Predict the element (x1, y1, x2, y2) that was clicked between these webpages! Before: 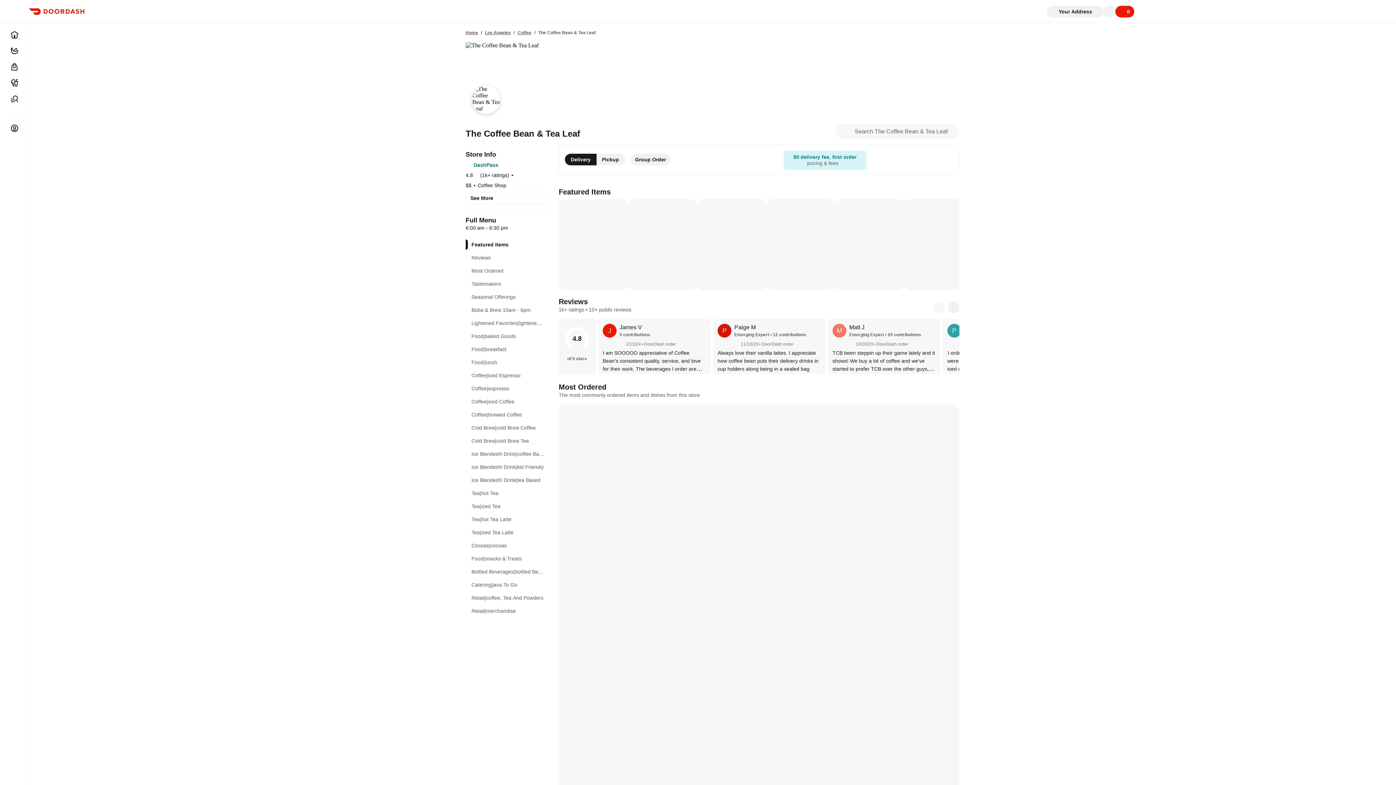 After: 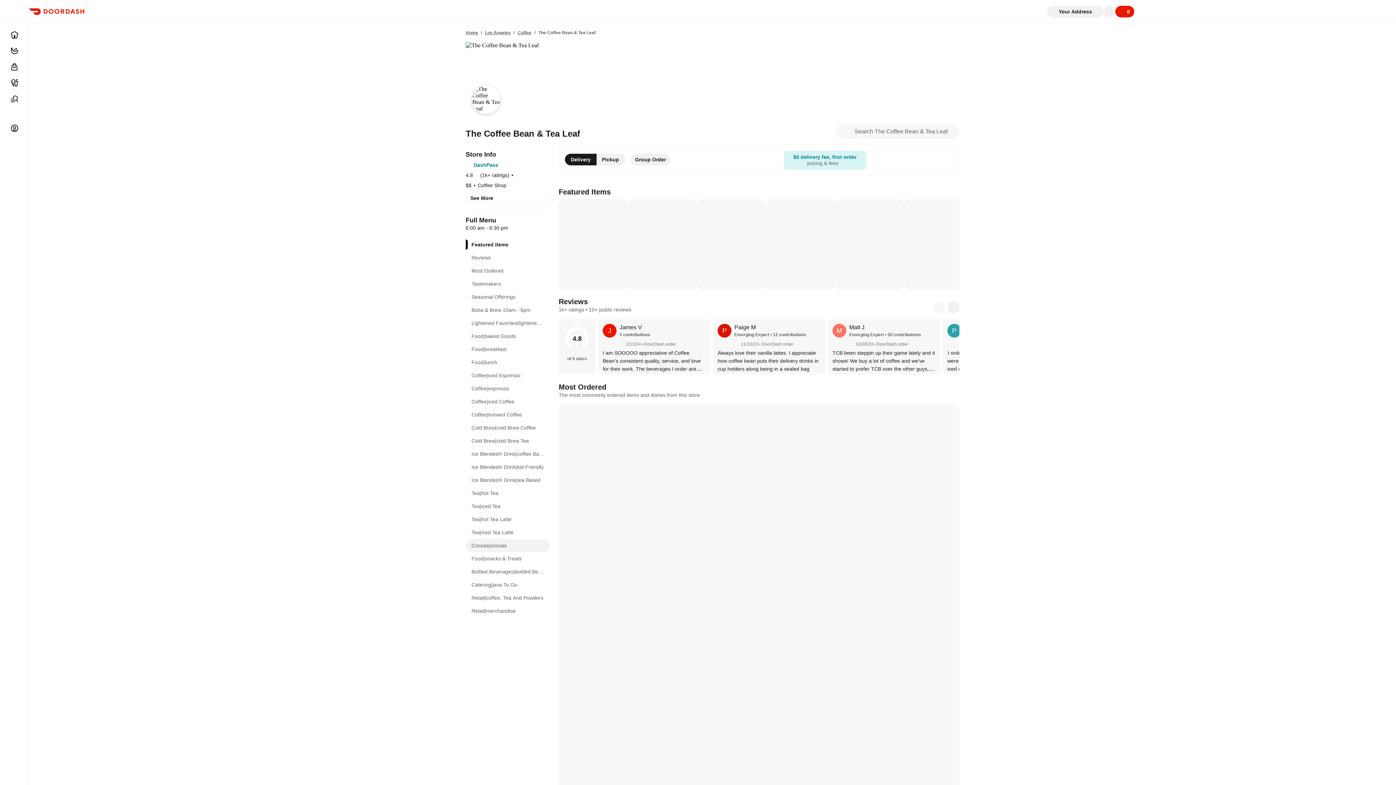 Action: bbox: (465, 539, 550, 552) label: Cocoas|cocoas